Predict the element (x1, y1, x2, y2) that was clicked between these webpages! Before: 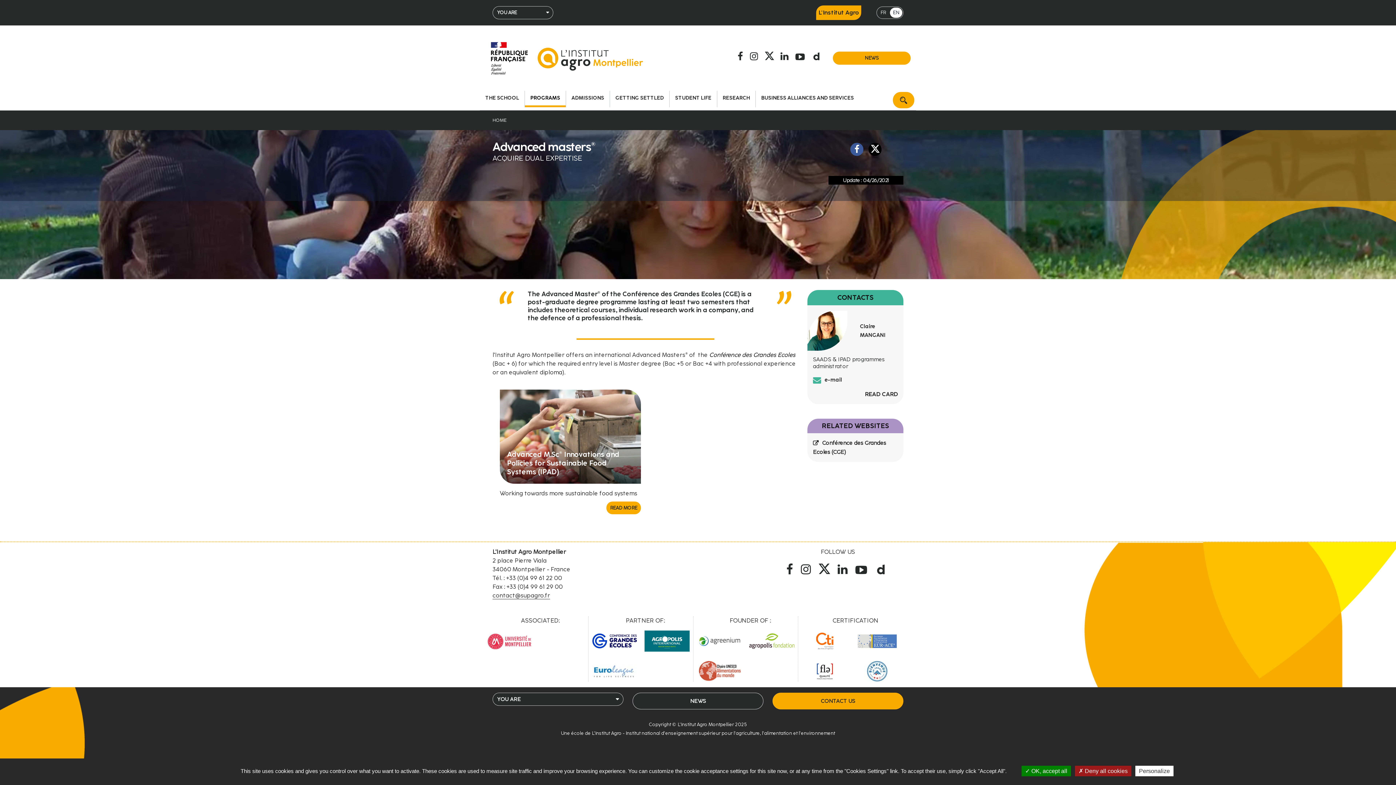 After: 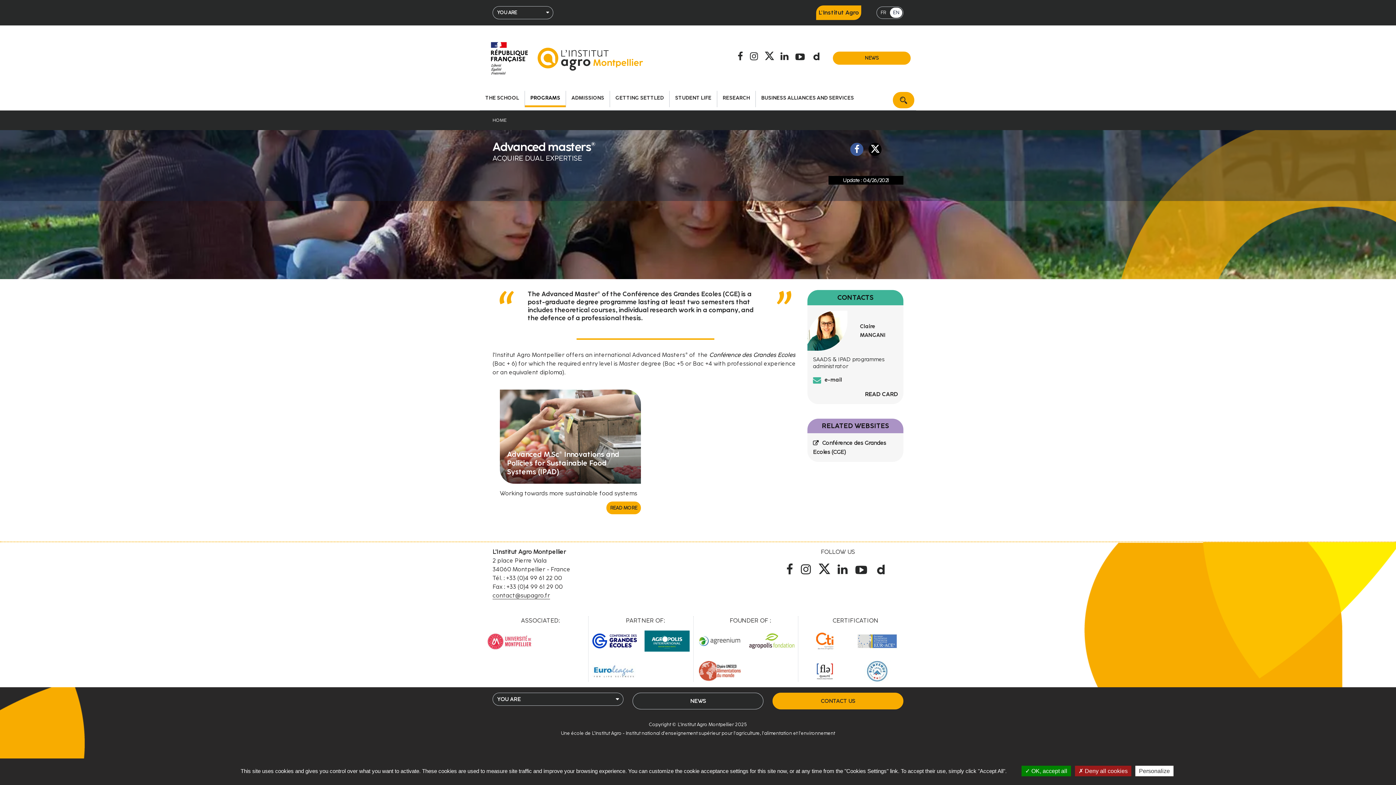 Action: label: contact@supagro.fr bbox: (492, 592, 550, 599)